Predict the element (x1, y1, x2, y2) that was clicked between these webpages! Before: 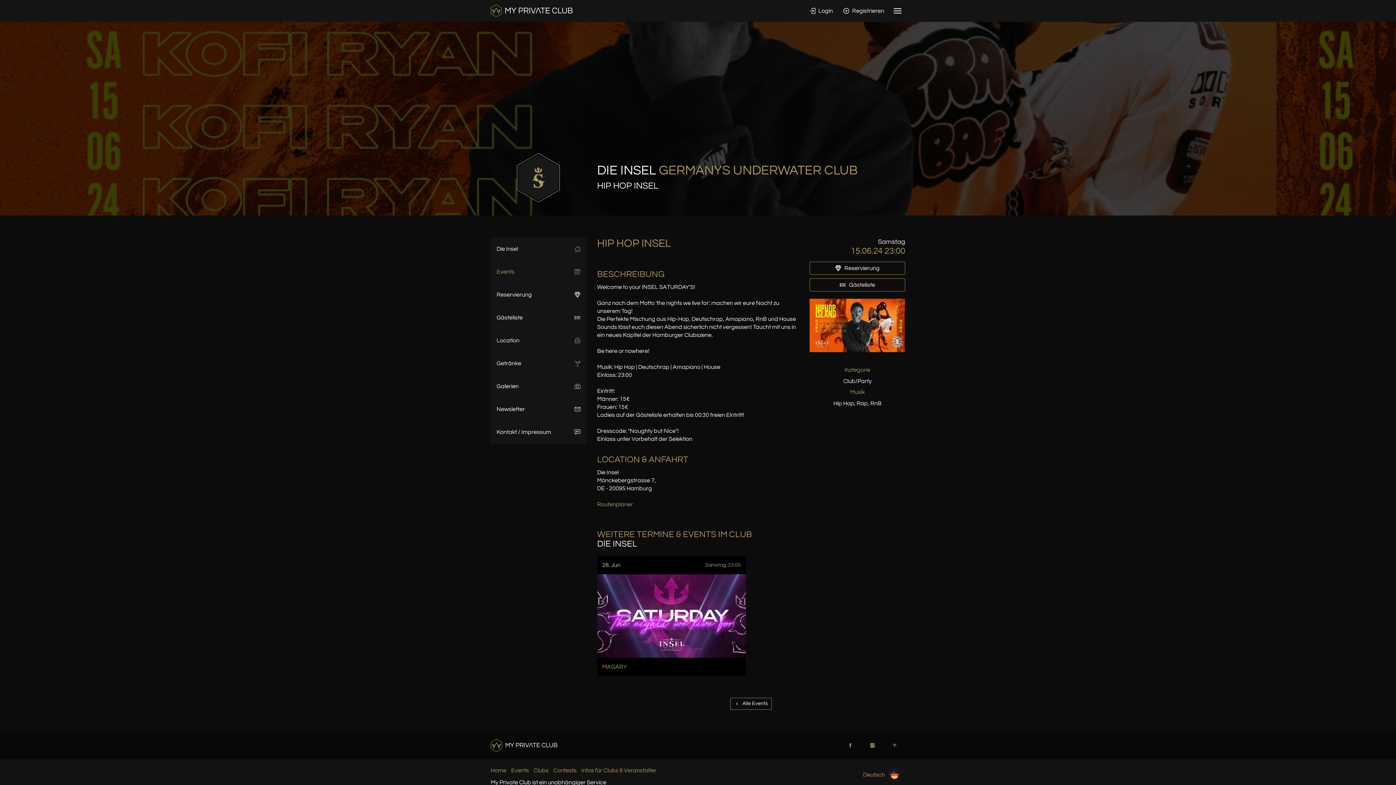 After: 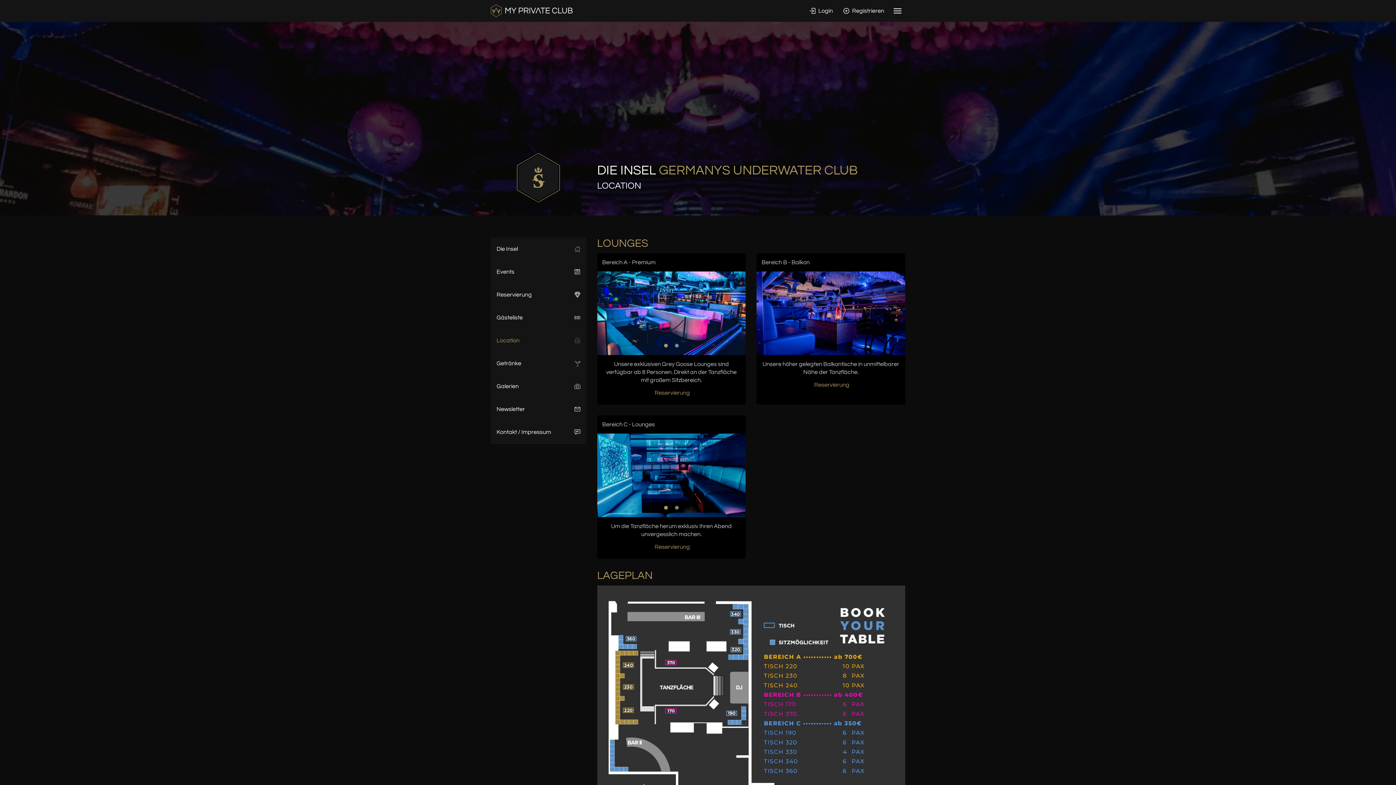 Action: bbox: (491, 329, 586, 352) label: Location